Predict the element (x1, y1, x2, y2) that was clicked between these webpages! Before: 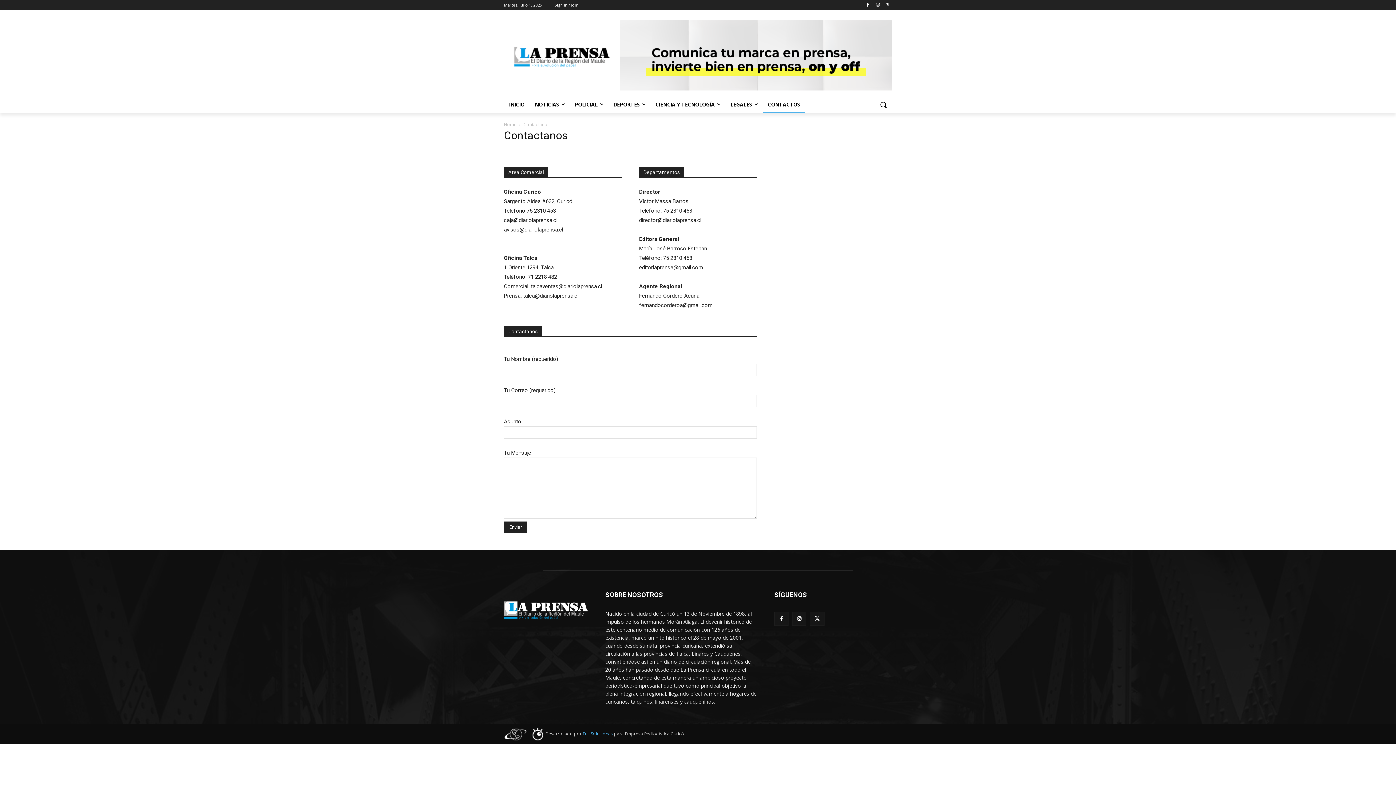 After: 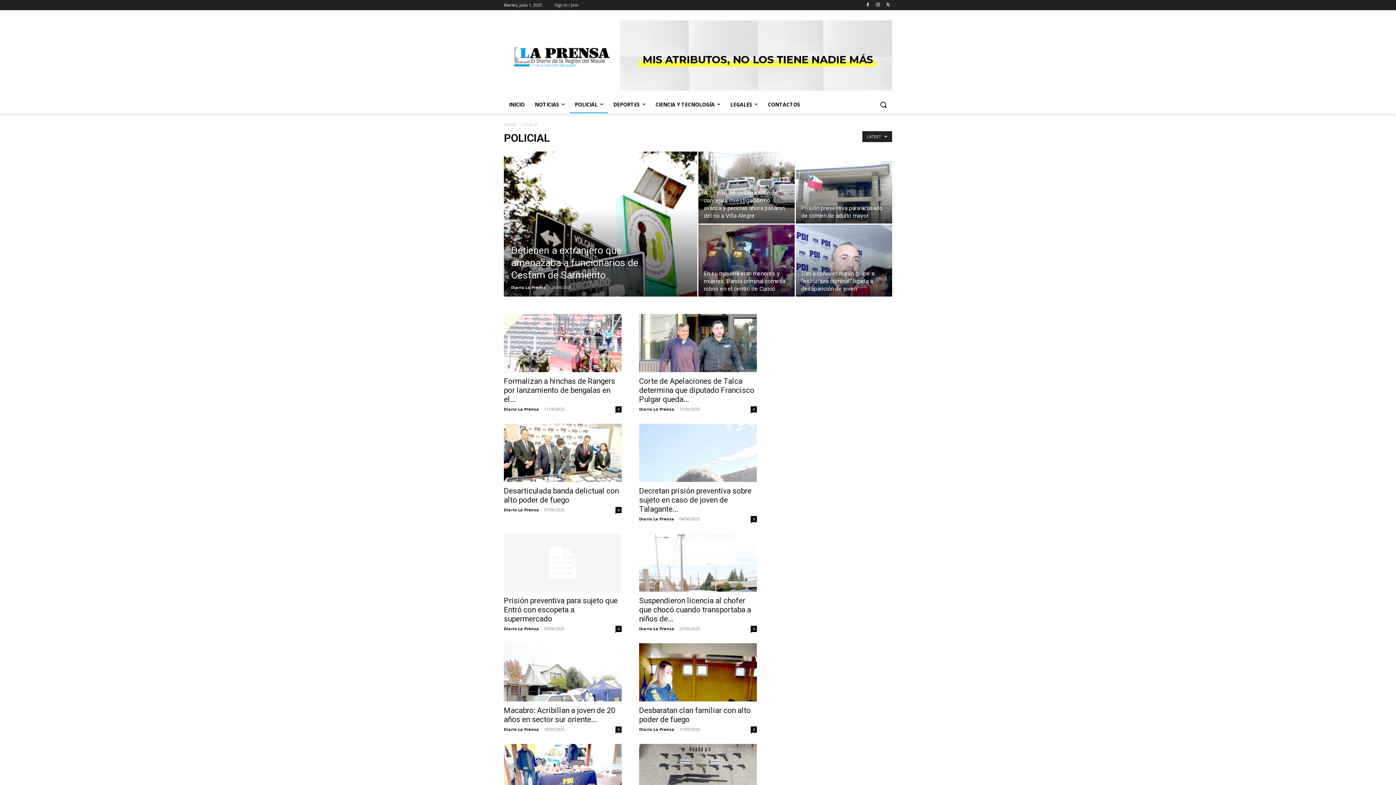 Action: bbox: (569, 95, 608, 113) label: POLICIAL